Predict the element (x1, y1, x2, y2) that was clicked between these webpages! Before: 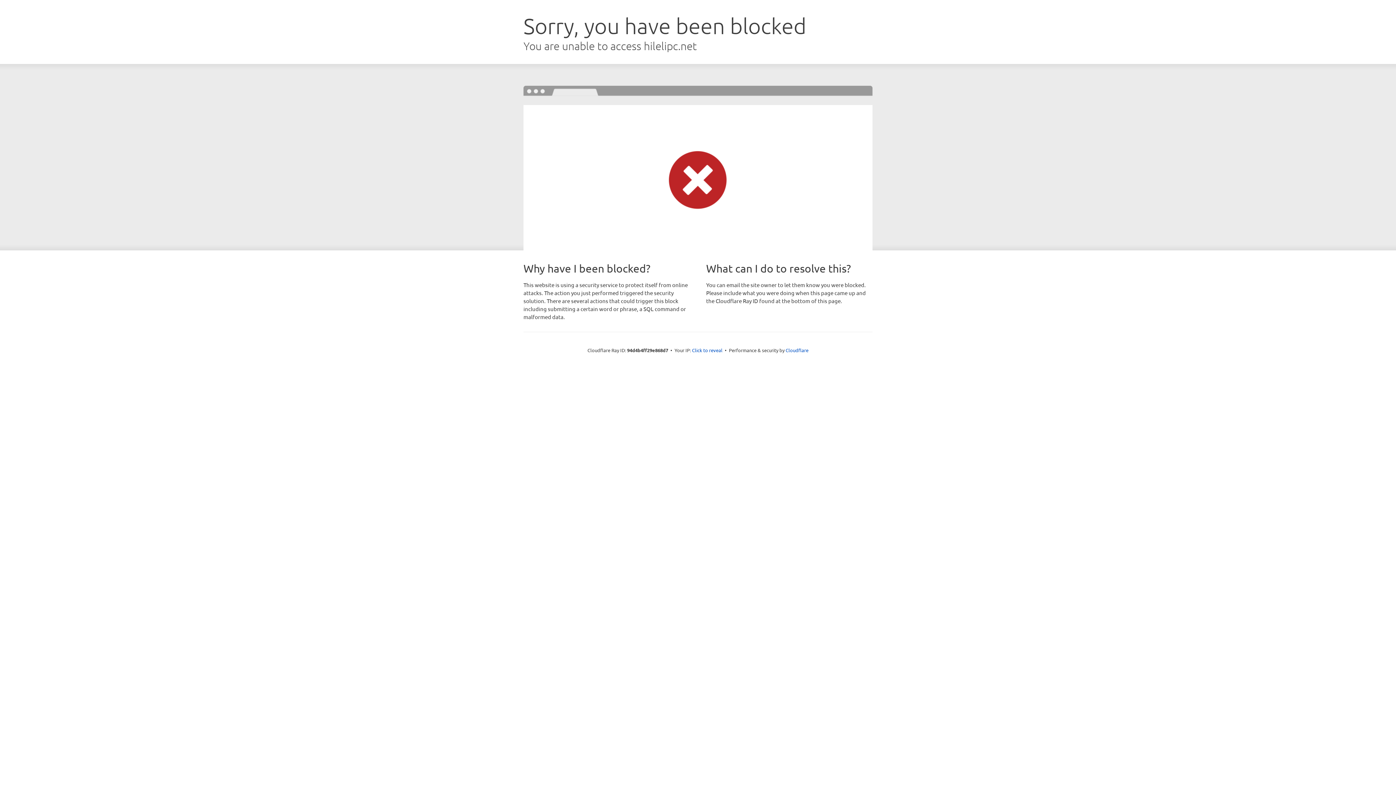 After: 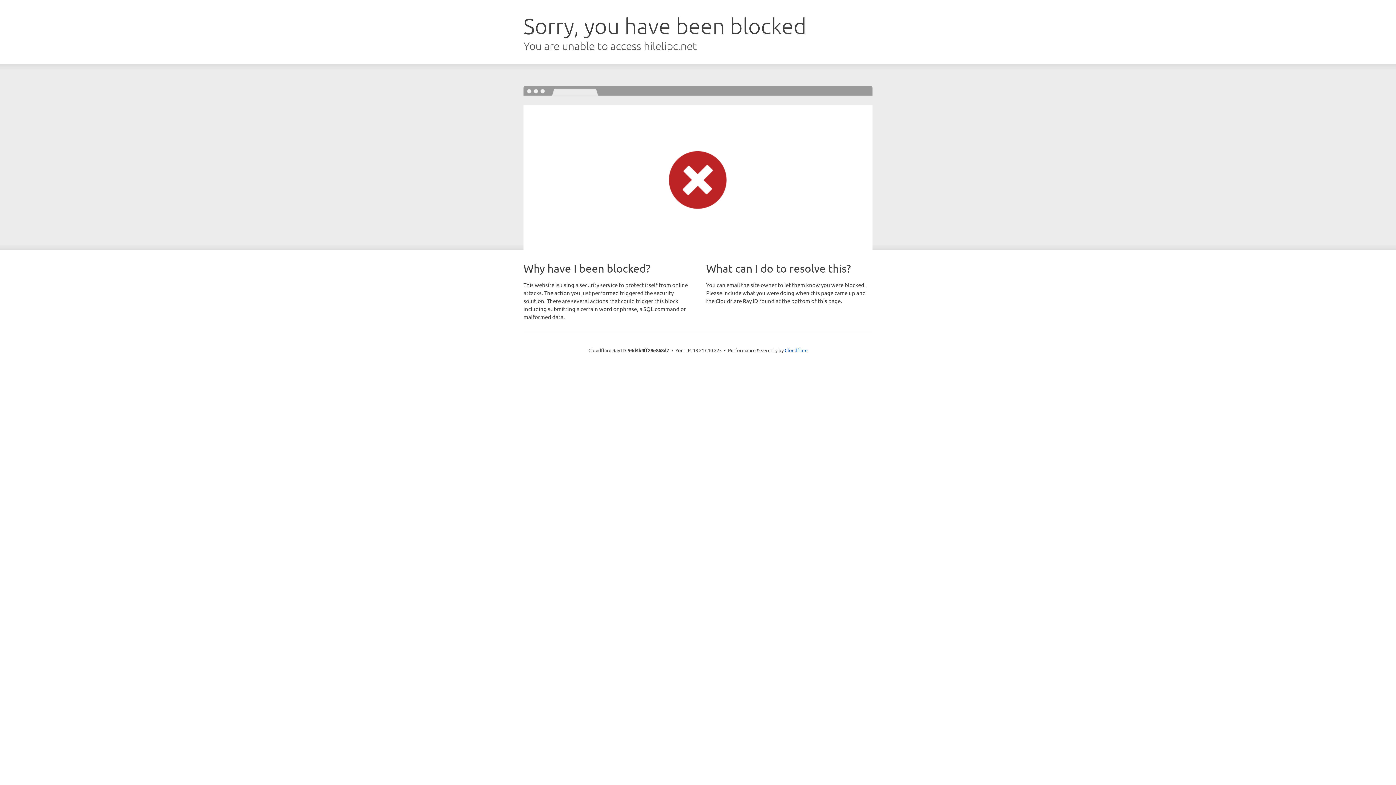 Action: bbox: (692, 346, 722, 353) label: Click to reveal